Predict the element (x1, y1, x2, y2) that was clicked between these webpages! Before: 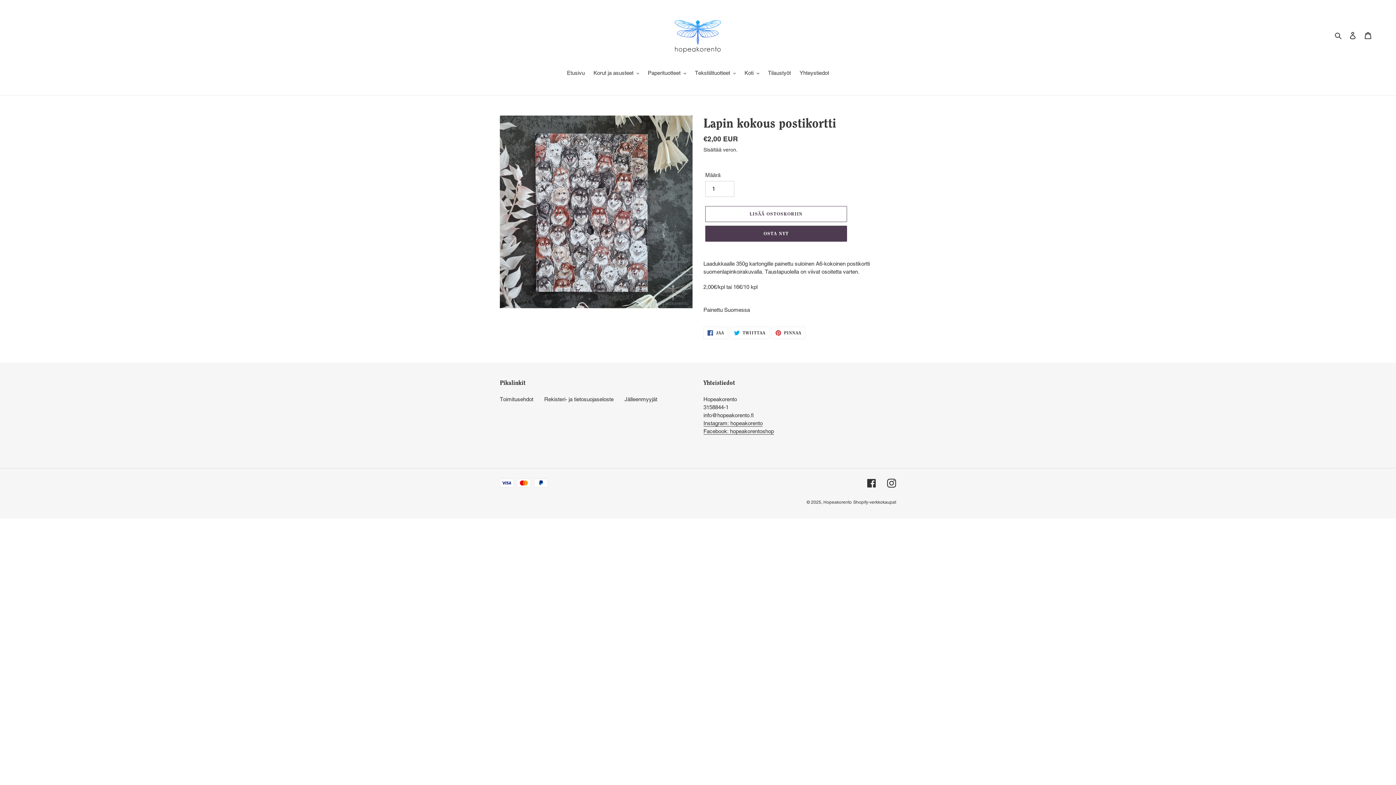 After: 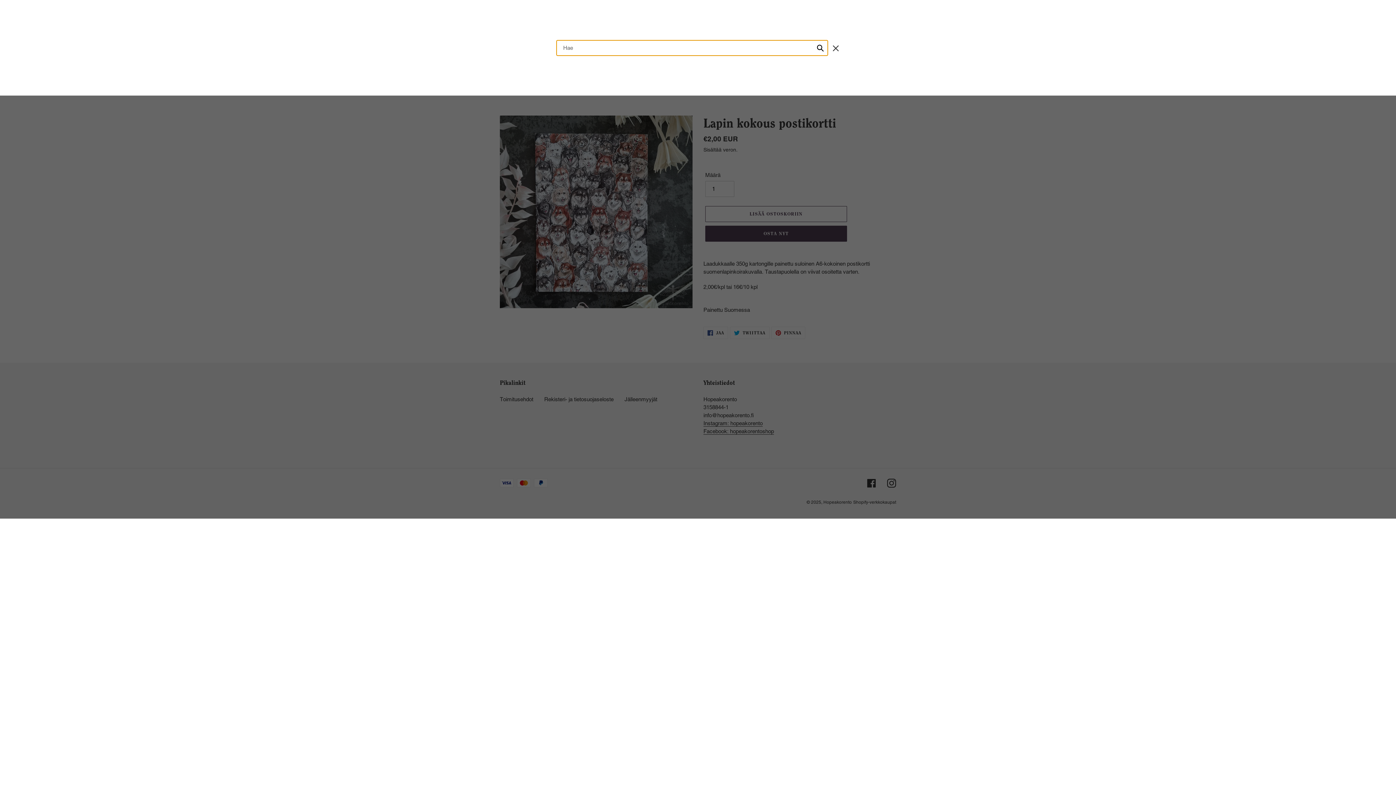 Action: label: Hae bbox: (1332, 30, 1345, 39)